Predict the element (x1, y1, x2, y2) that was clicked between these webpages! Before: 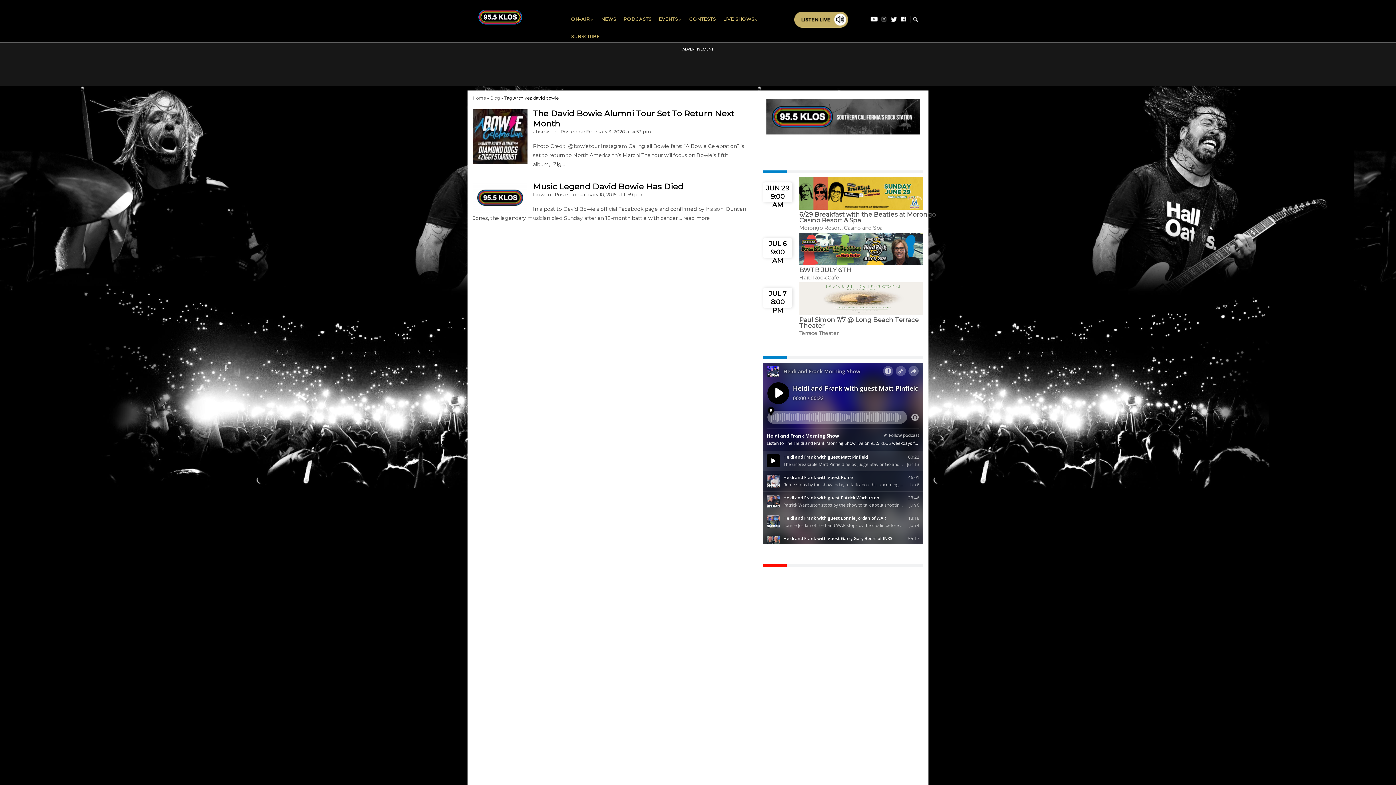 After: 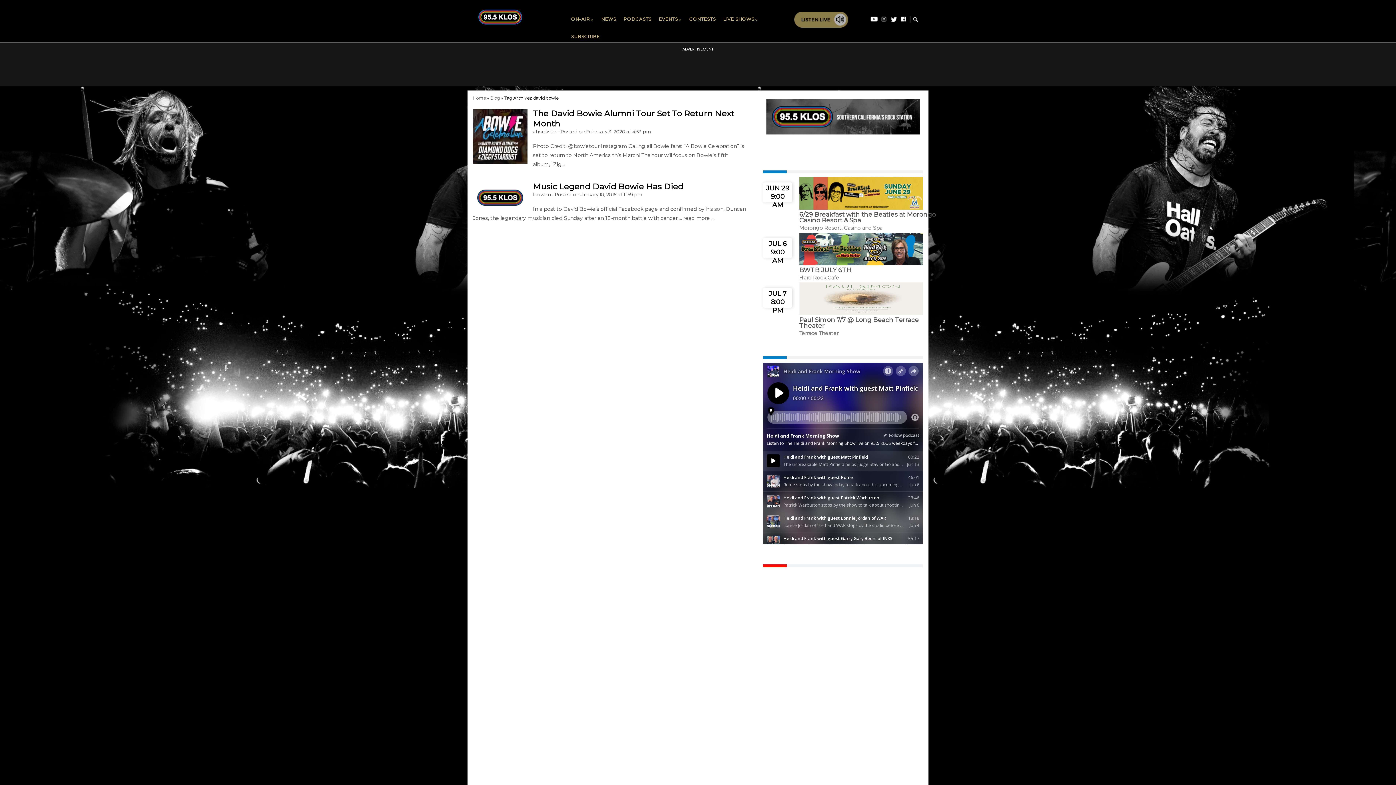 Action: bbox: (794, 23, 848, 28)